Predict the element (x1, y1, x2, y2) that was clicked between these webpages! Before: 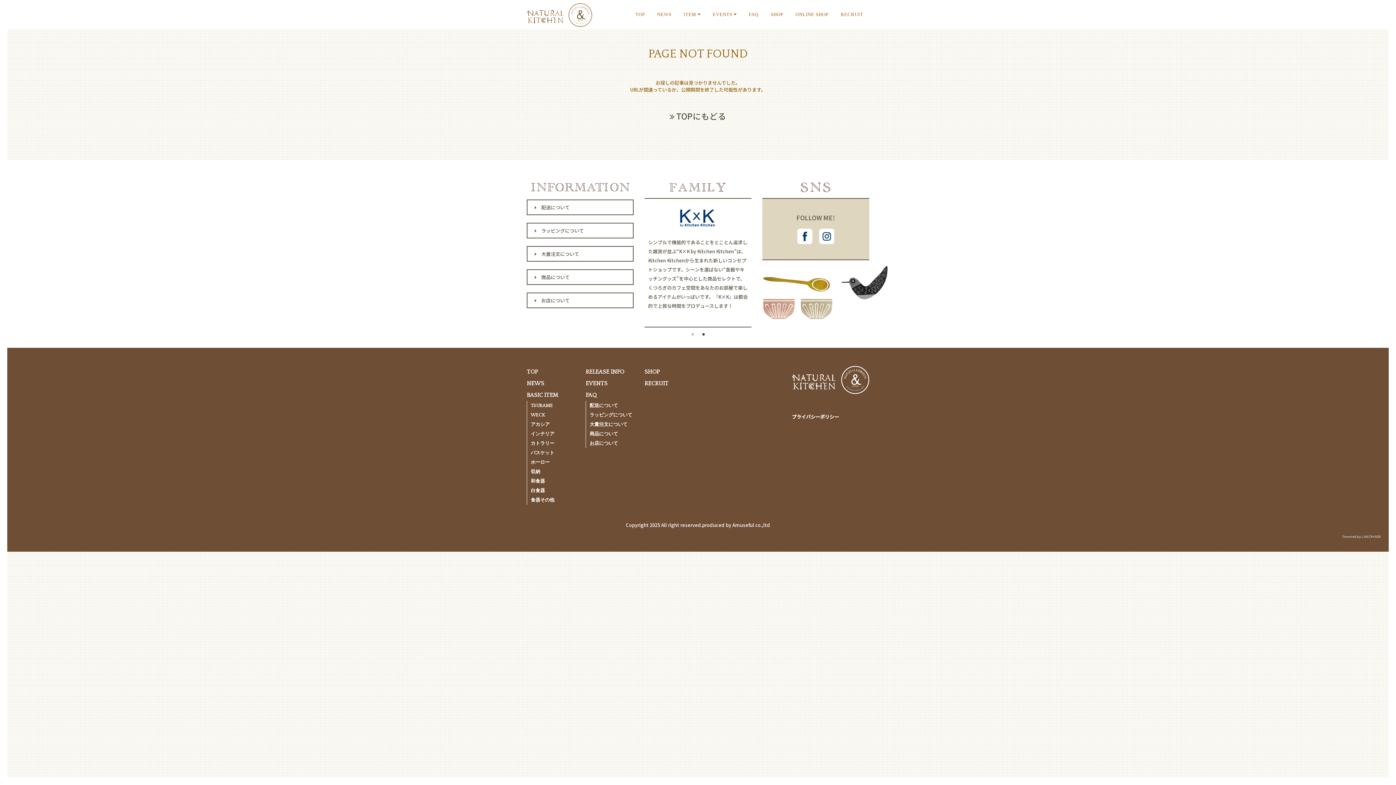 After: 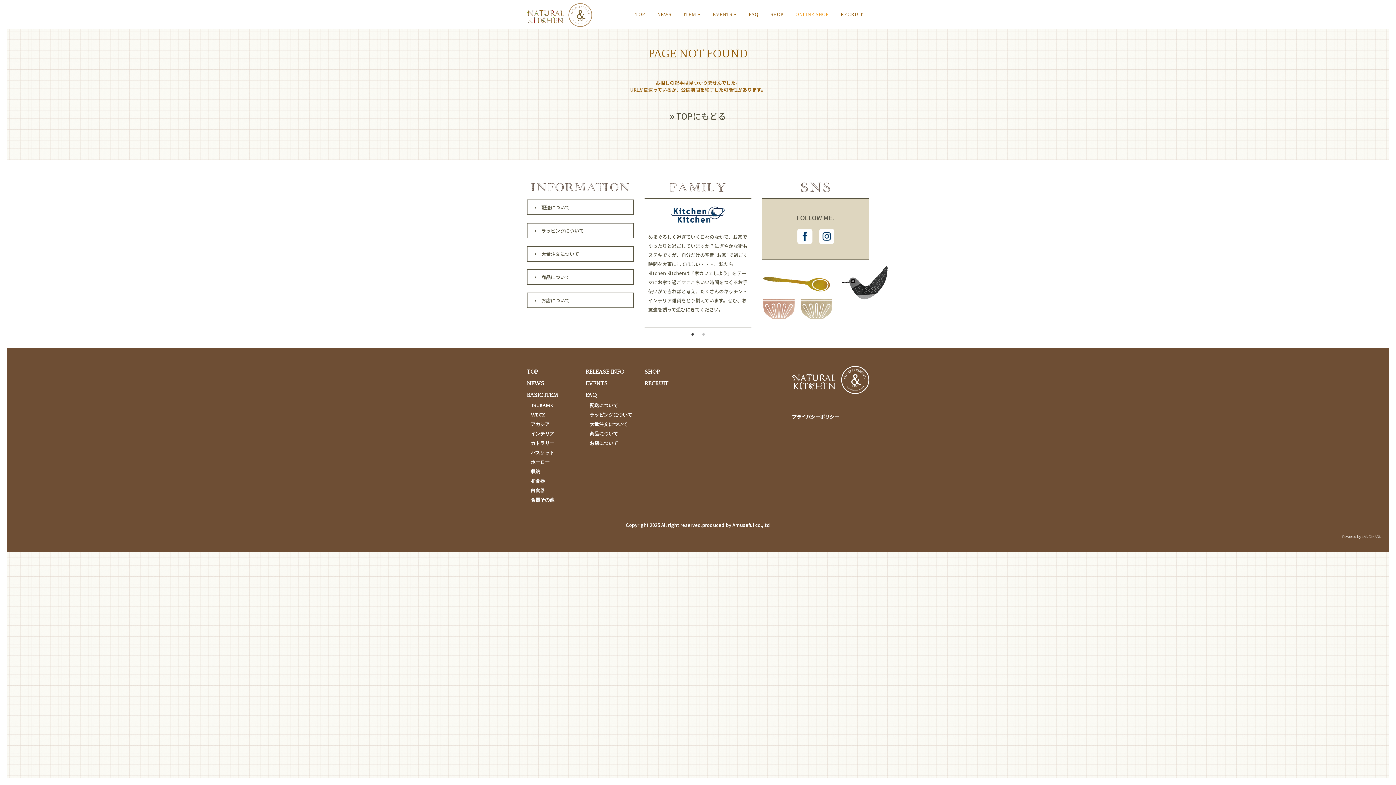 Action: label: ONLINE SHOP bbox: (789, 0, 834, 29)